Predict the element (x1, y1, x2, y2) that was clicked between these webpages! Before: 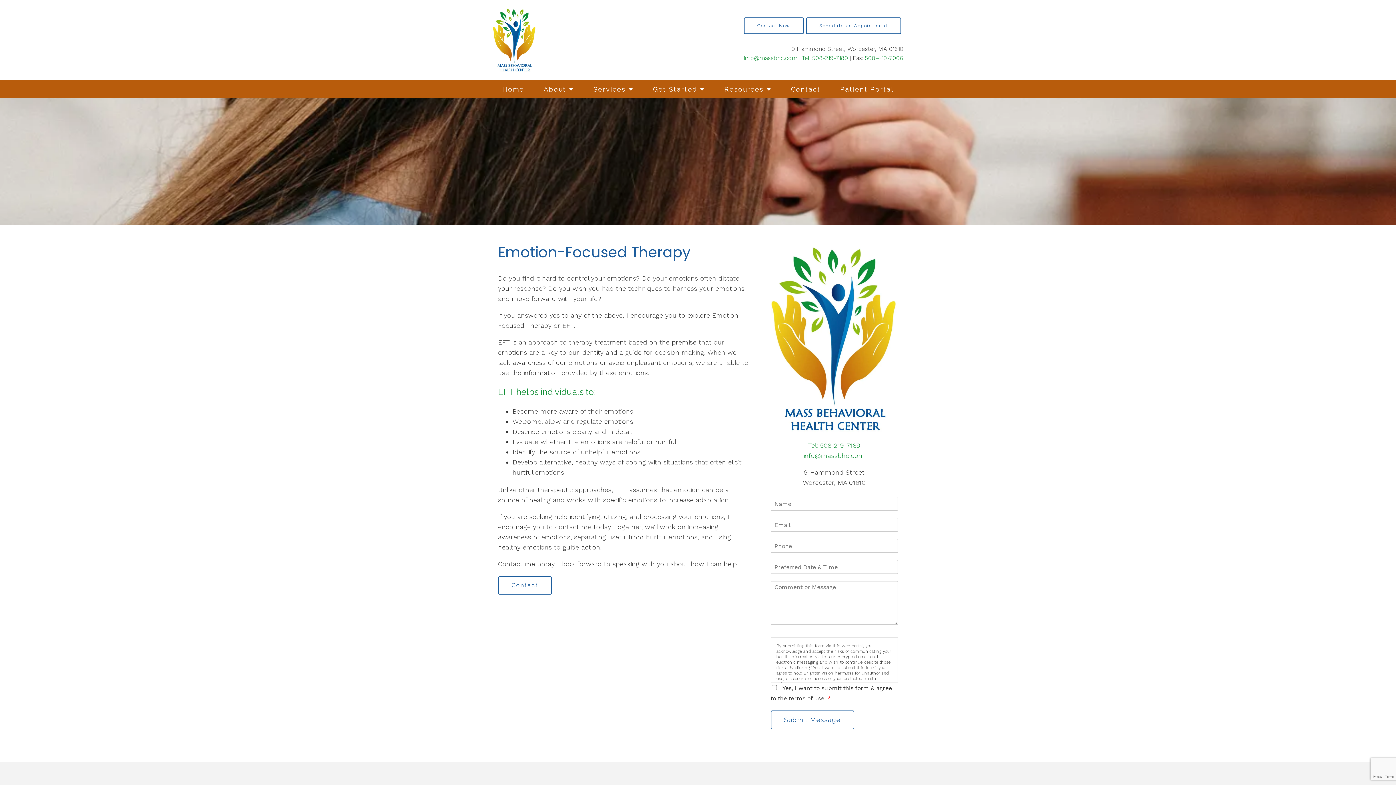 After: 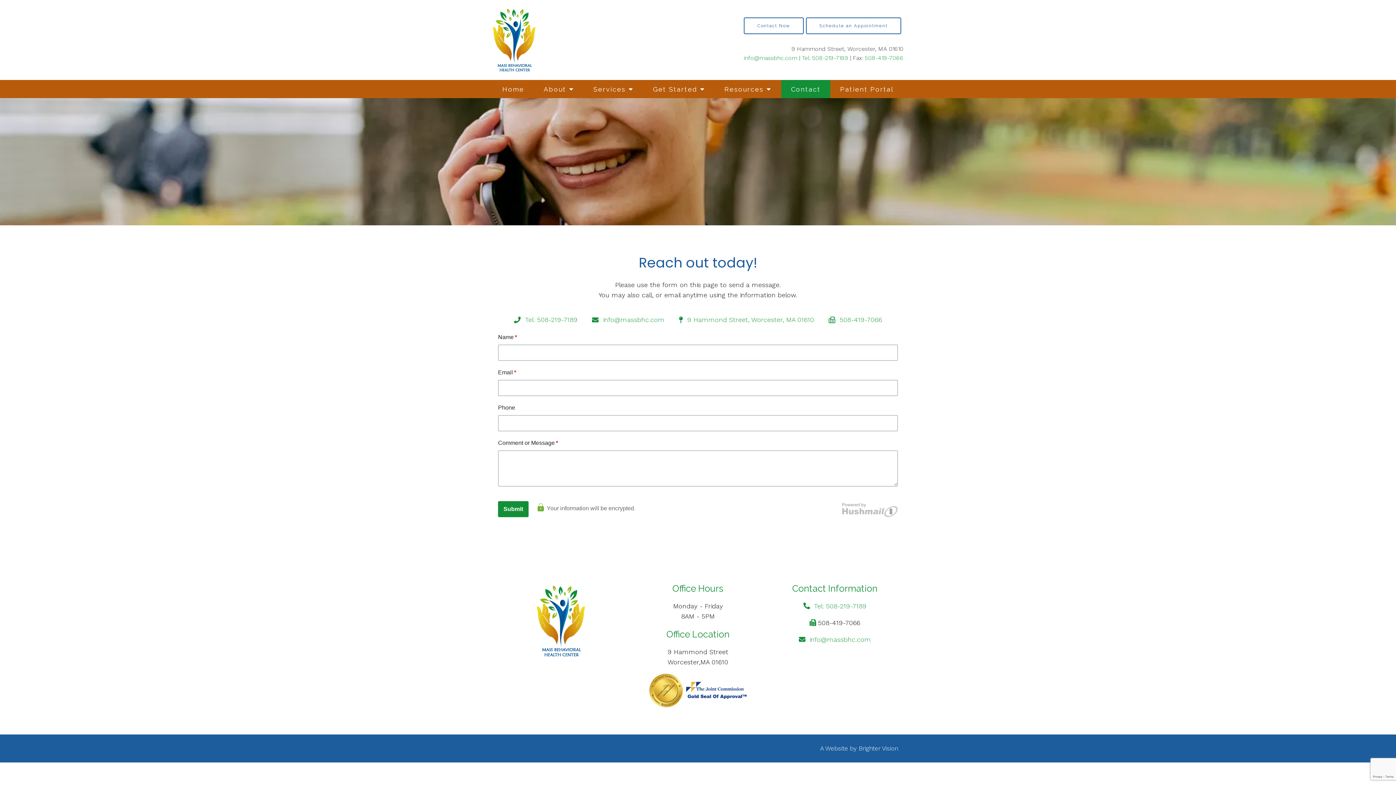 Action: label: Contact bbox: (781, 80, 830, 98)